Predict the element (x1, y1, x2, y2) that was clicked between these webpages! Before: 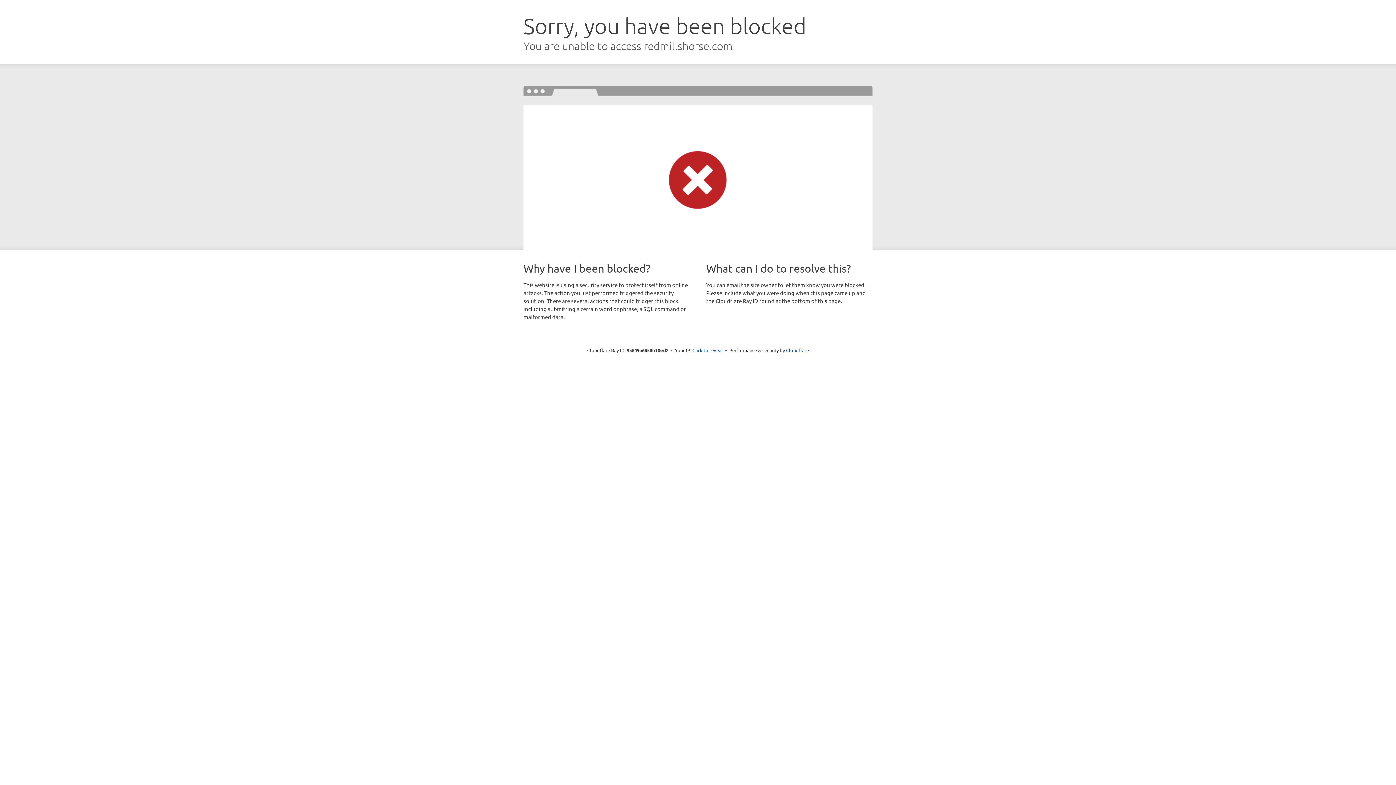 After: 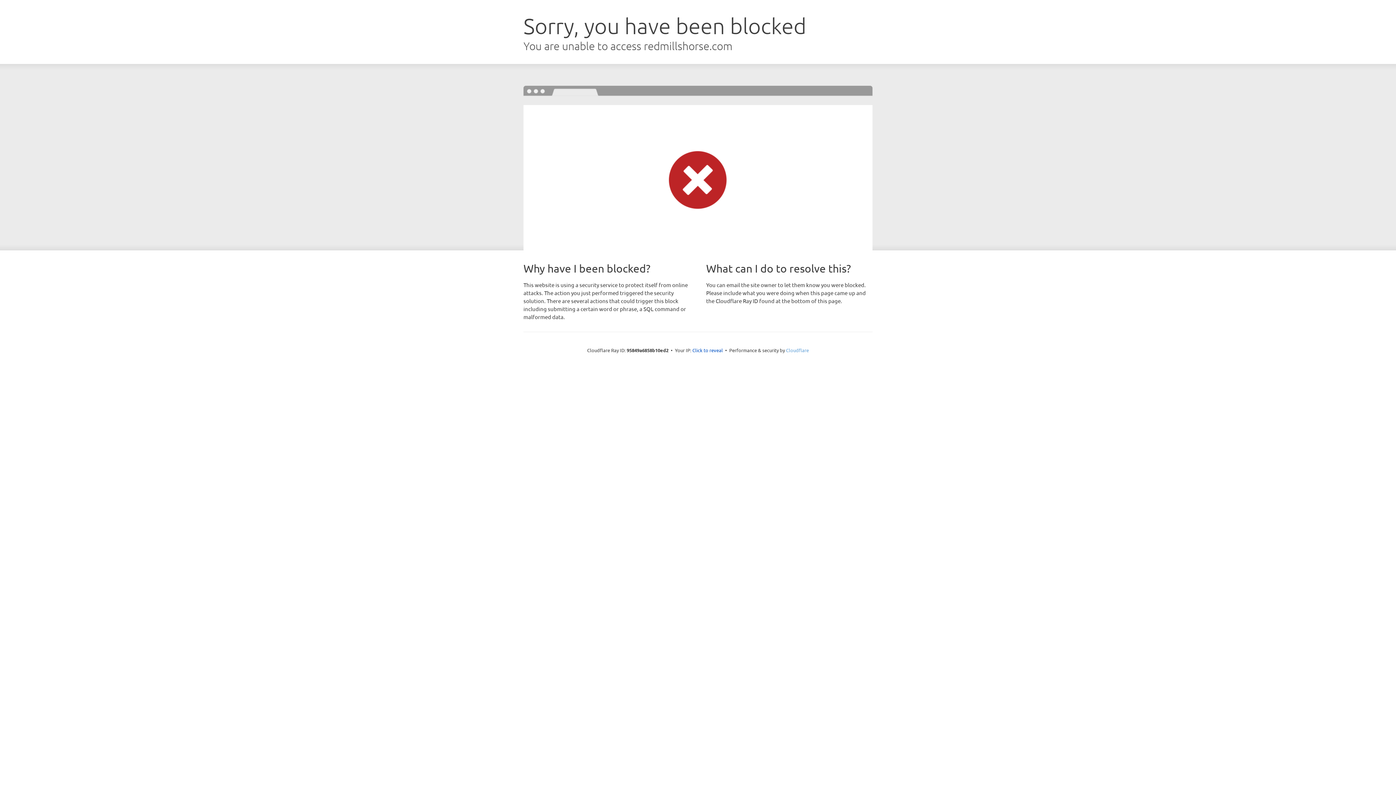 Action: bbox: (786, 347, 809, 353) label: Cloudflare